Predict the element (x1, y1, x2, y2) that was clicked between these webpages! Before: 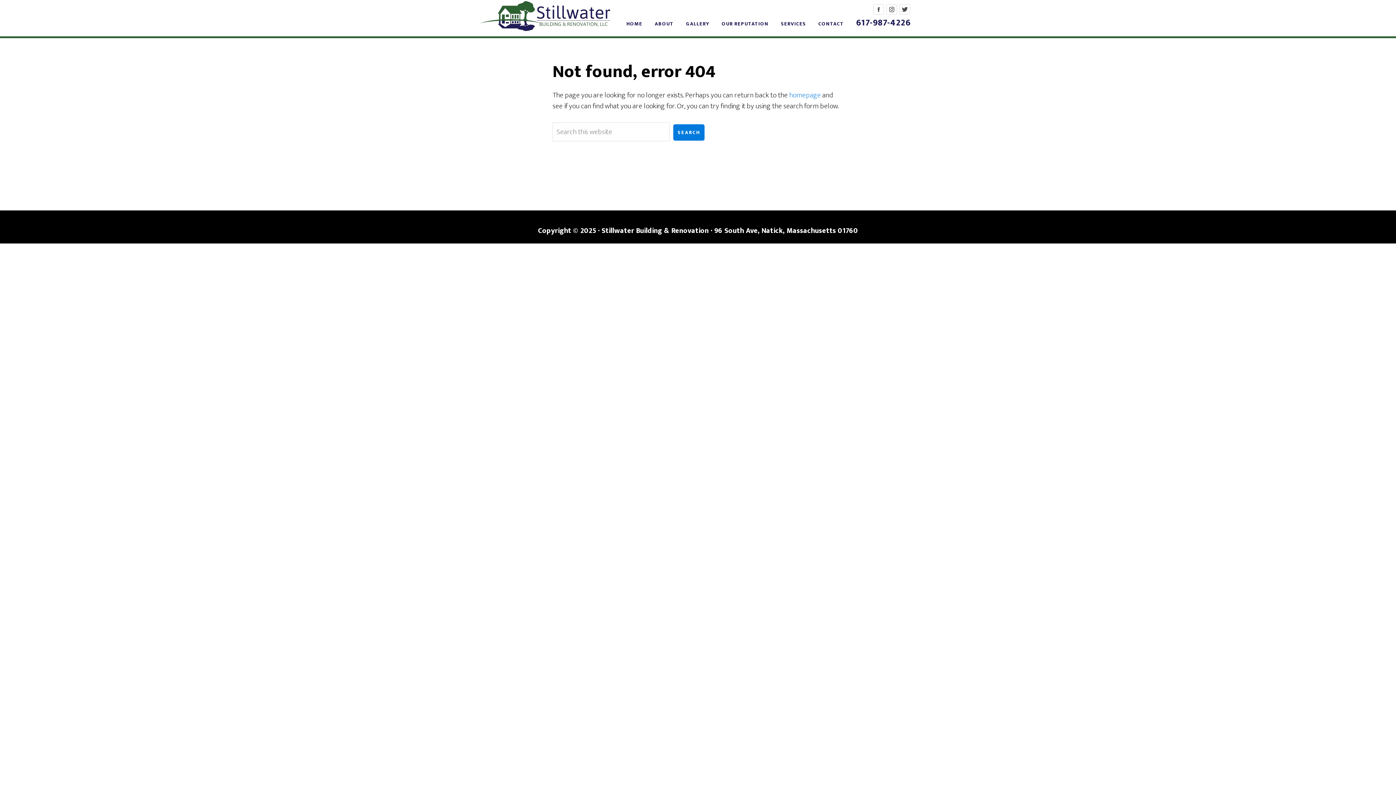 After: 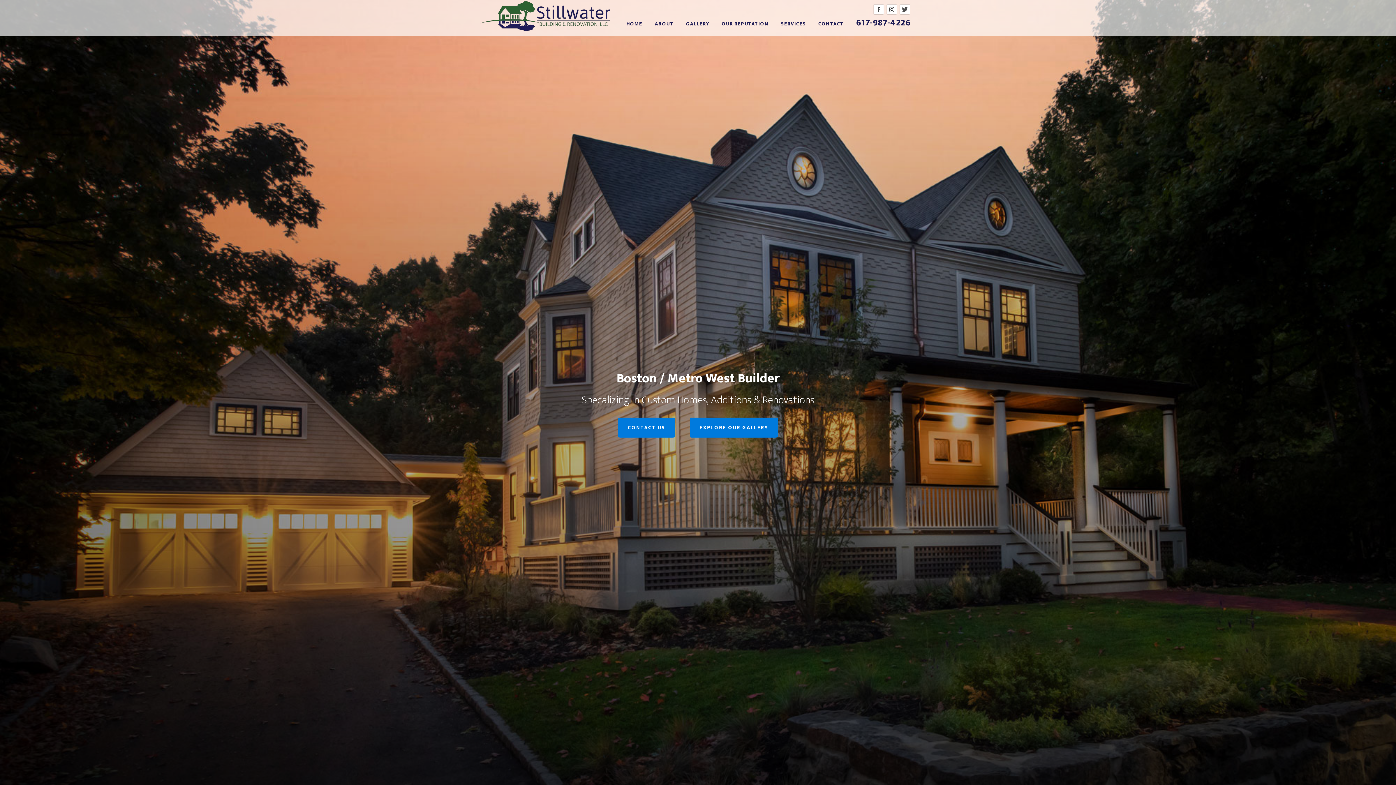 Action: label: STILLWATER BUILDING & RENOVATION bbox: (480, 0, 610, 36)